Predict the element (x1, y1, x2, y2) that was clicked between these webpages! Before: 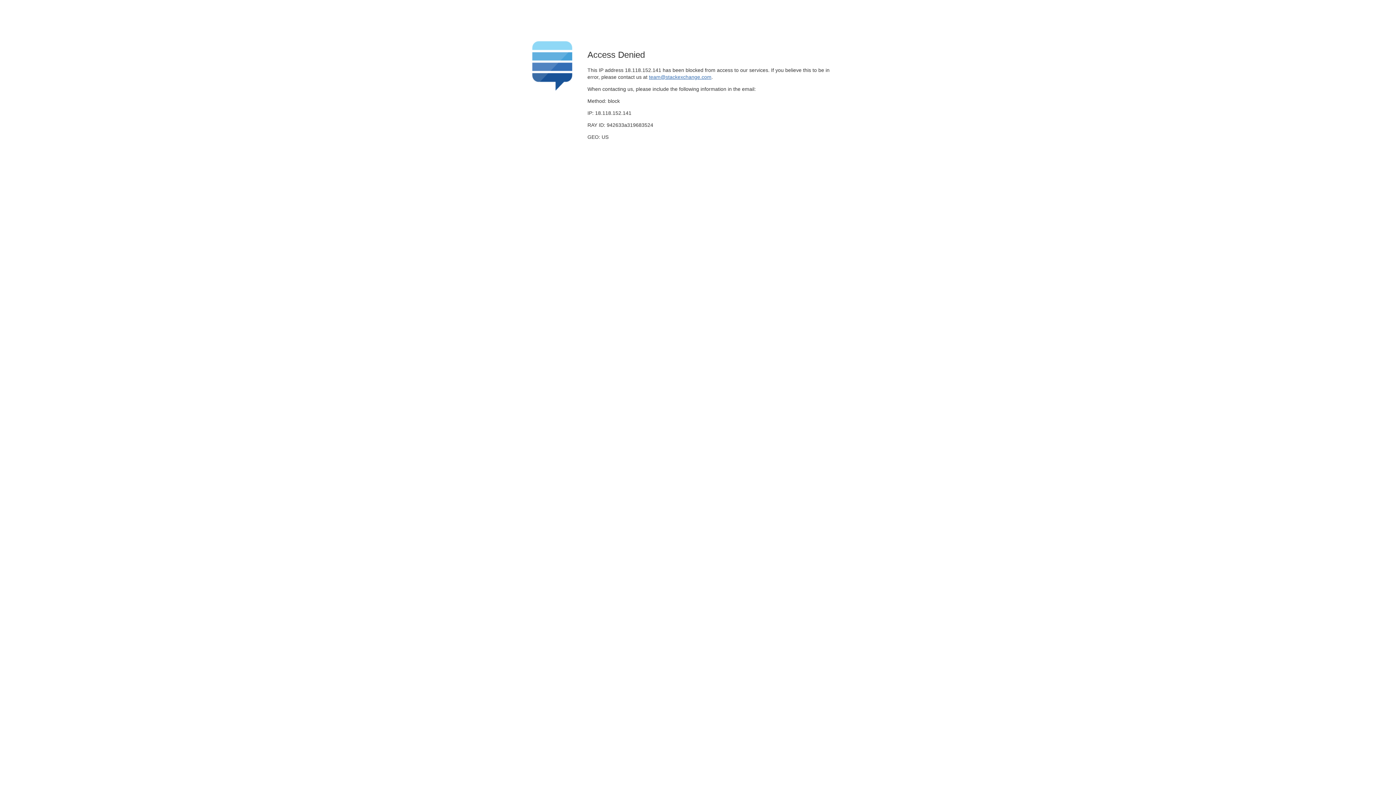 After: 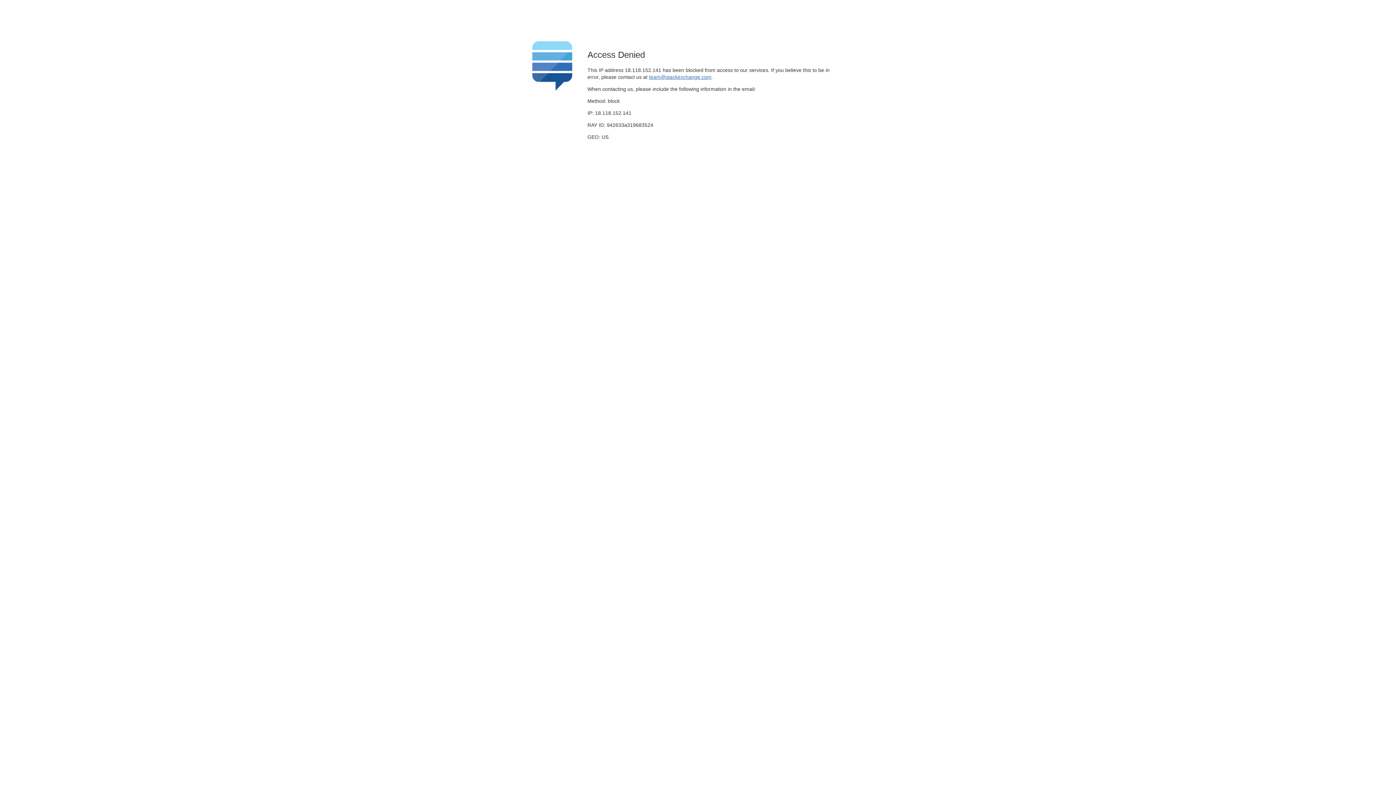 Action: bbox: (649, 74, 711, 79) label: team@stackexchange.com